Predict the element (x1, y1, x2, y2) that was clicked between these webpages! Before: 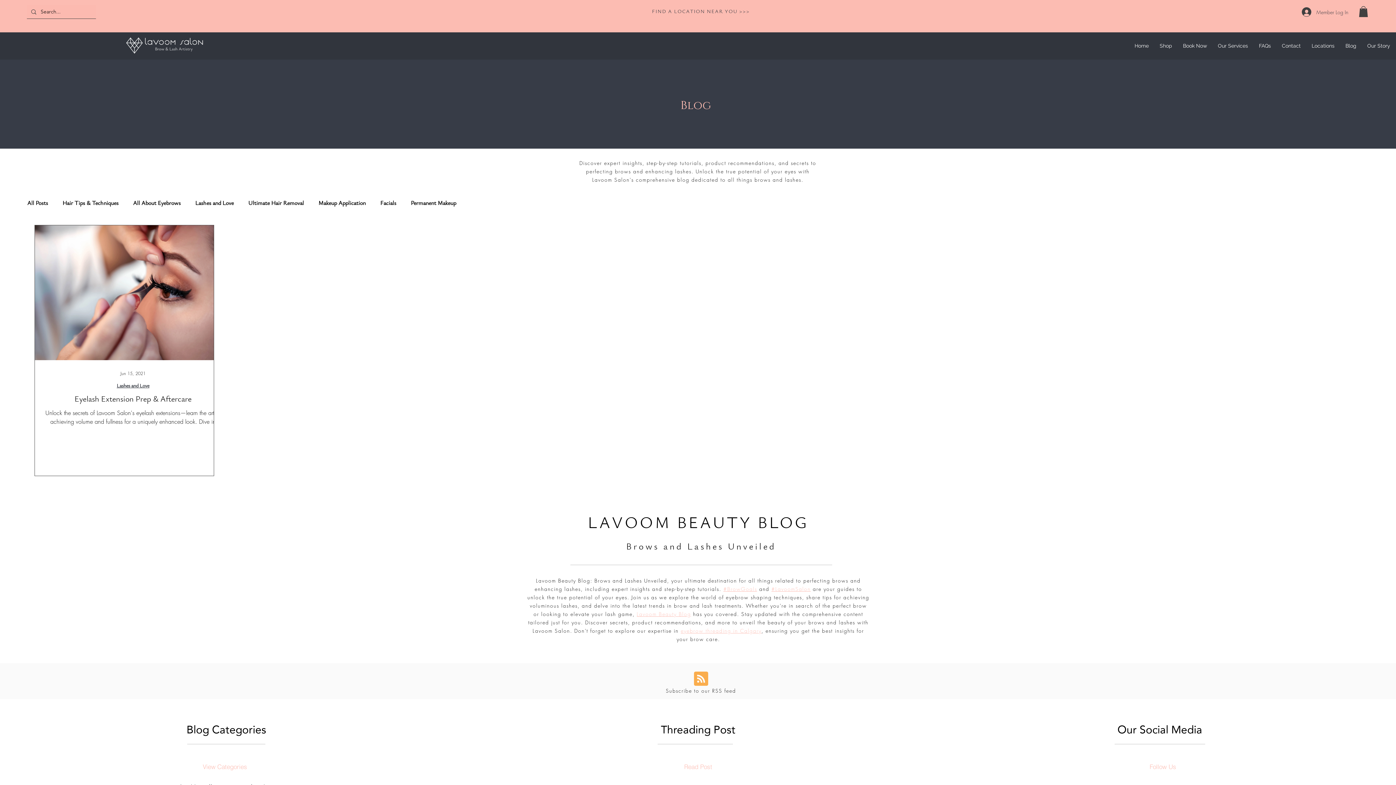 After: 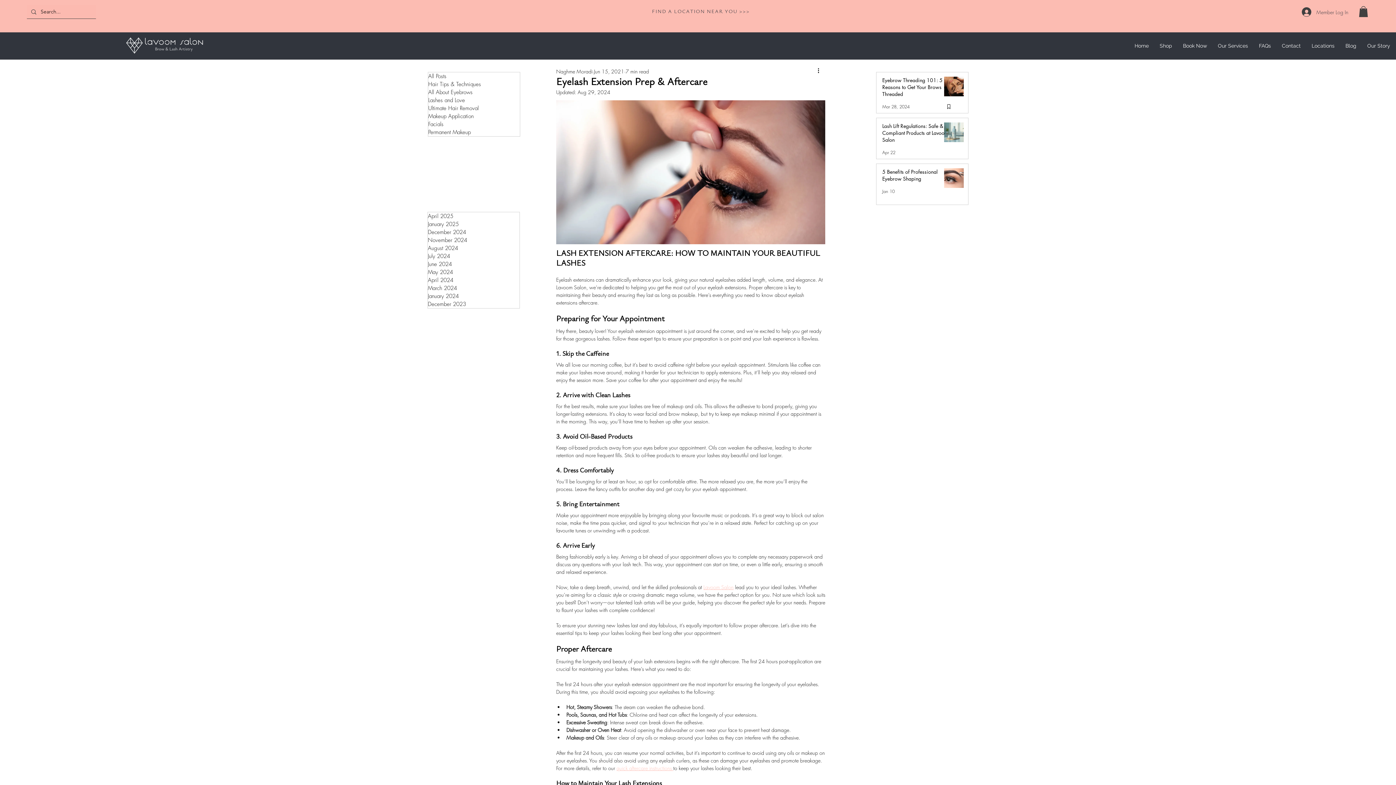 Action: bbox: (43, 393, 222, 404) label: Eyelash Extension Prep & Aftercare